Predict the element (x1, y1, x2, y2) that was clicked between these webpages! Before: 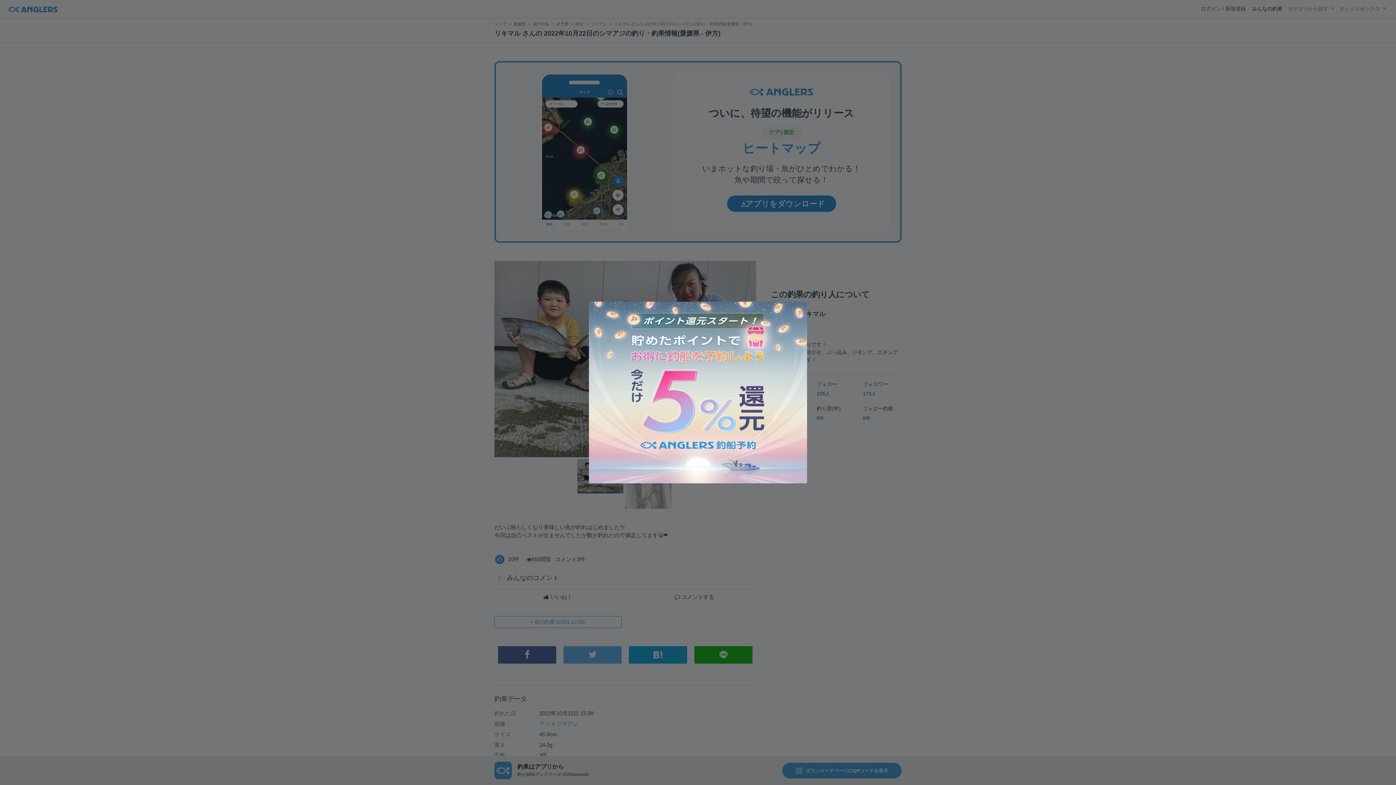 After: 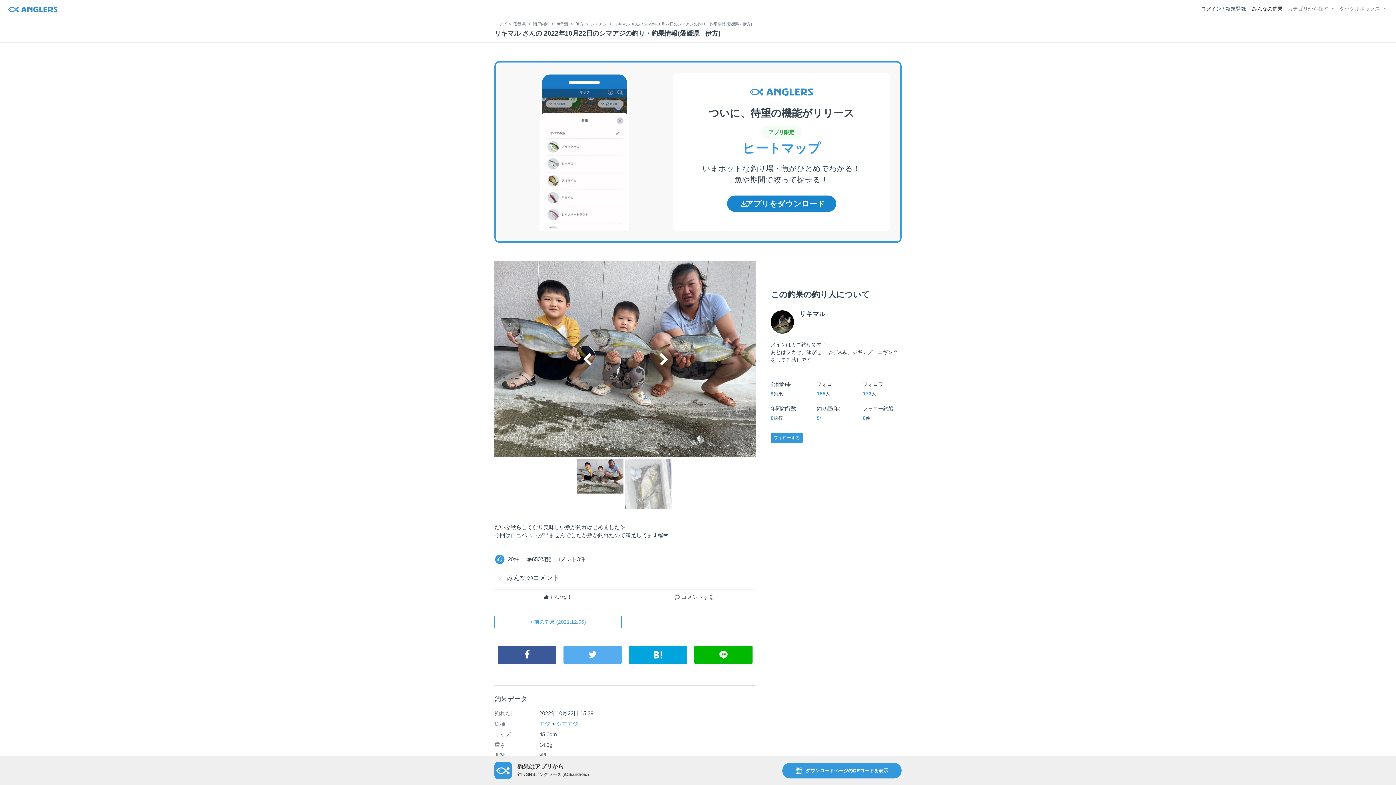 Action: bbox: (581, 294, 814, 490)